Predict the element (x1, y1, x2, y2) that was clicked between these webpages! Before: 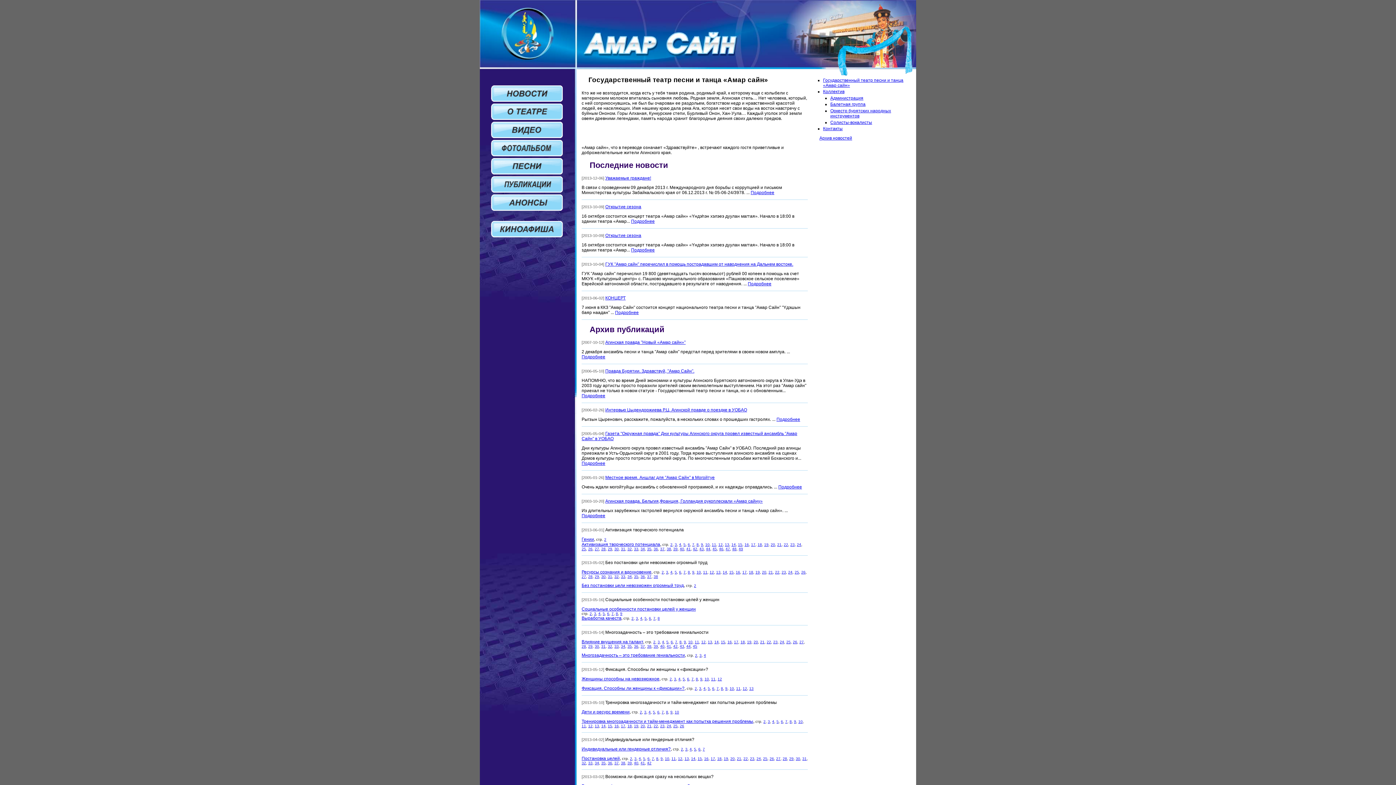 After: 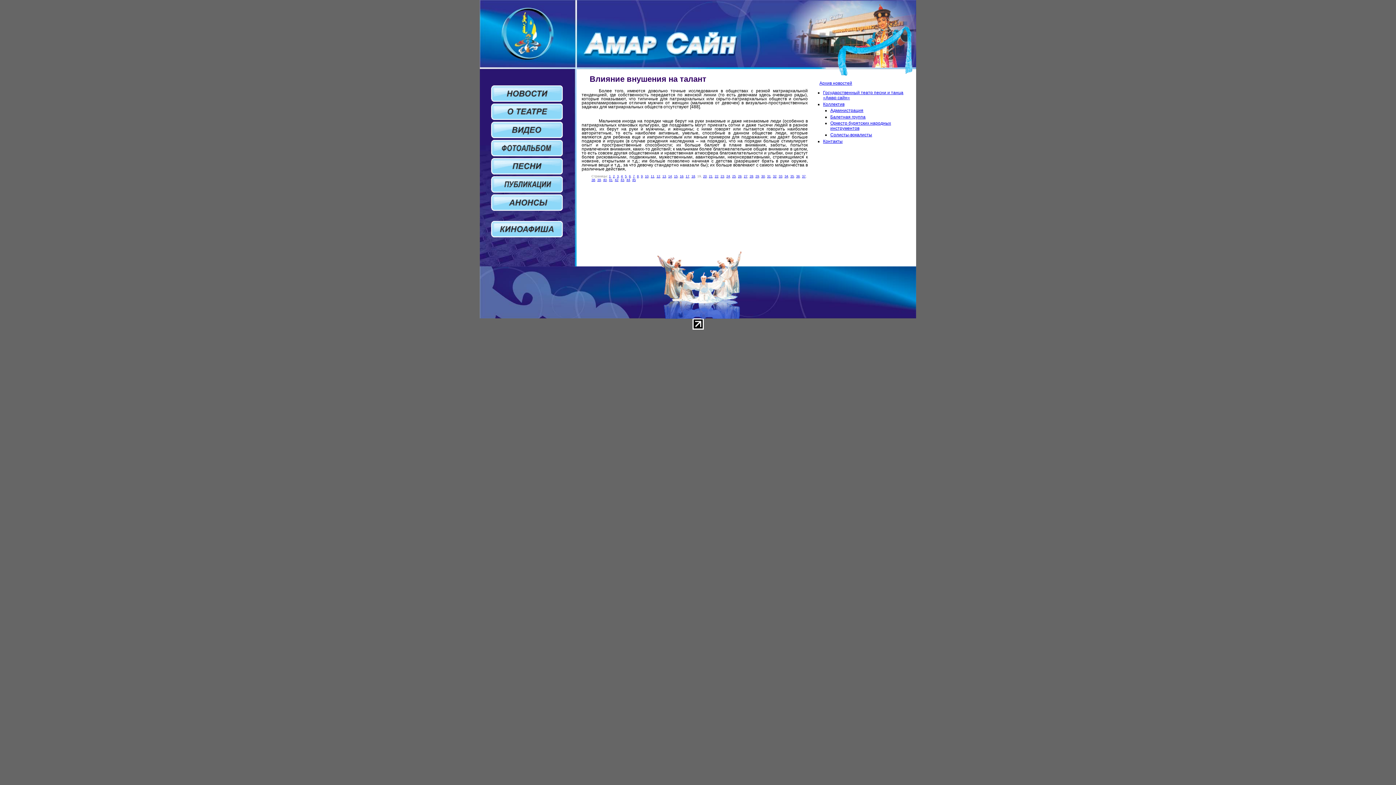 Action: bbox: (747, 640, 751, 644) label: 19